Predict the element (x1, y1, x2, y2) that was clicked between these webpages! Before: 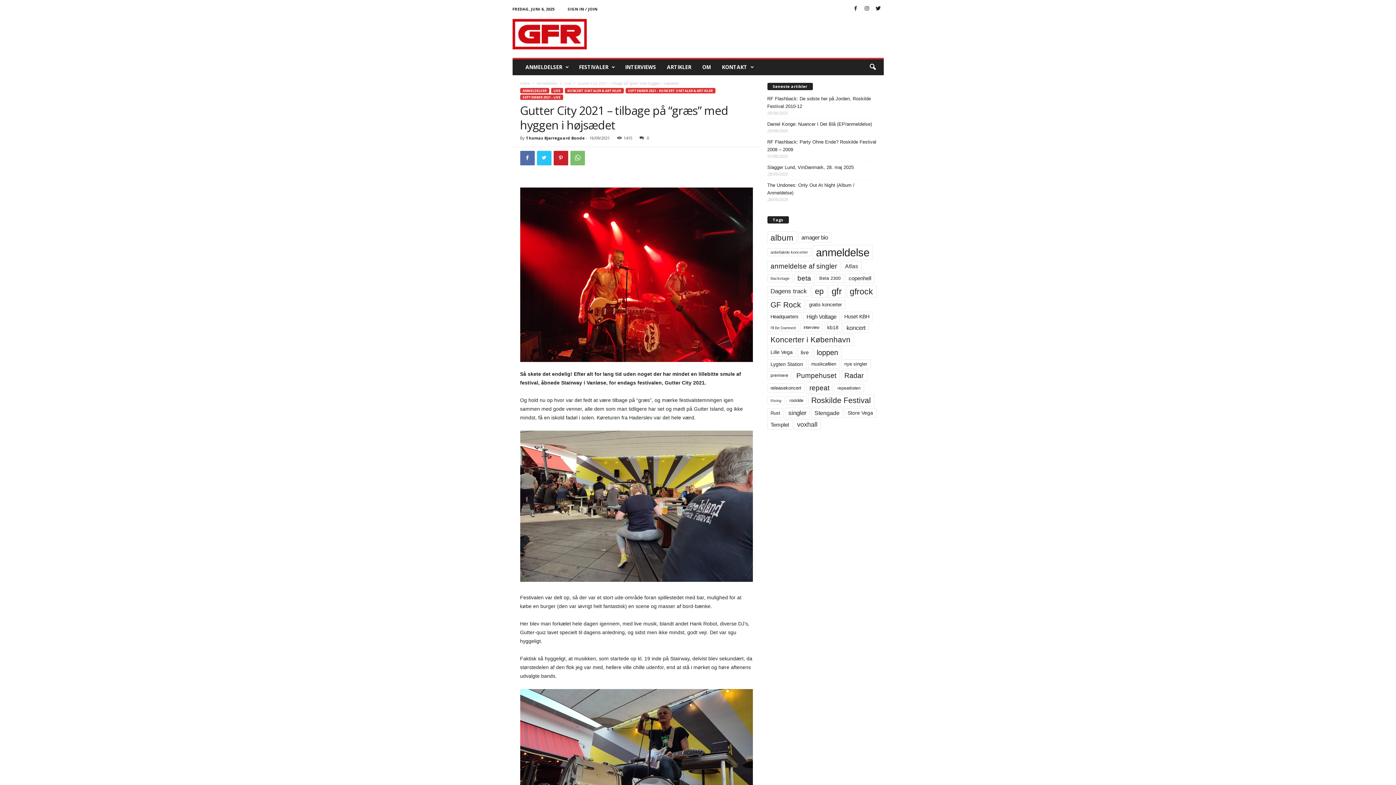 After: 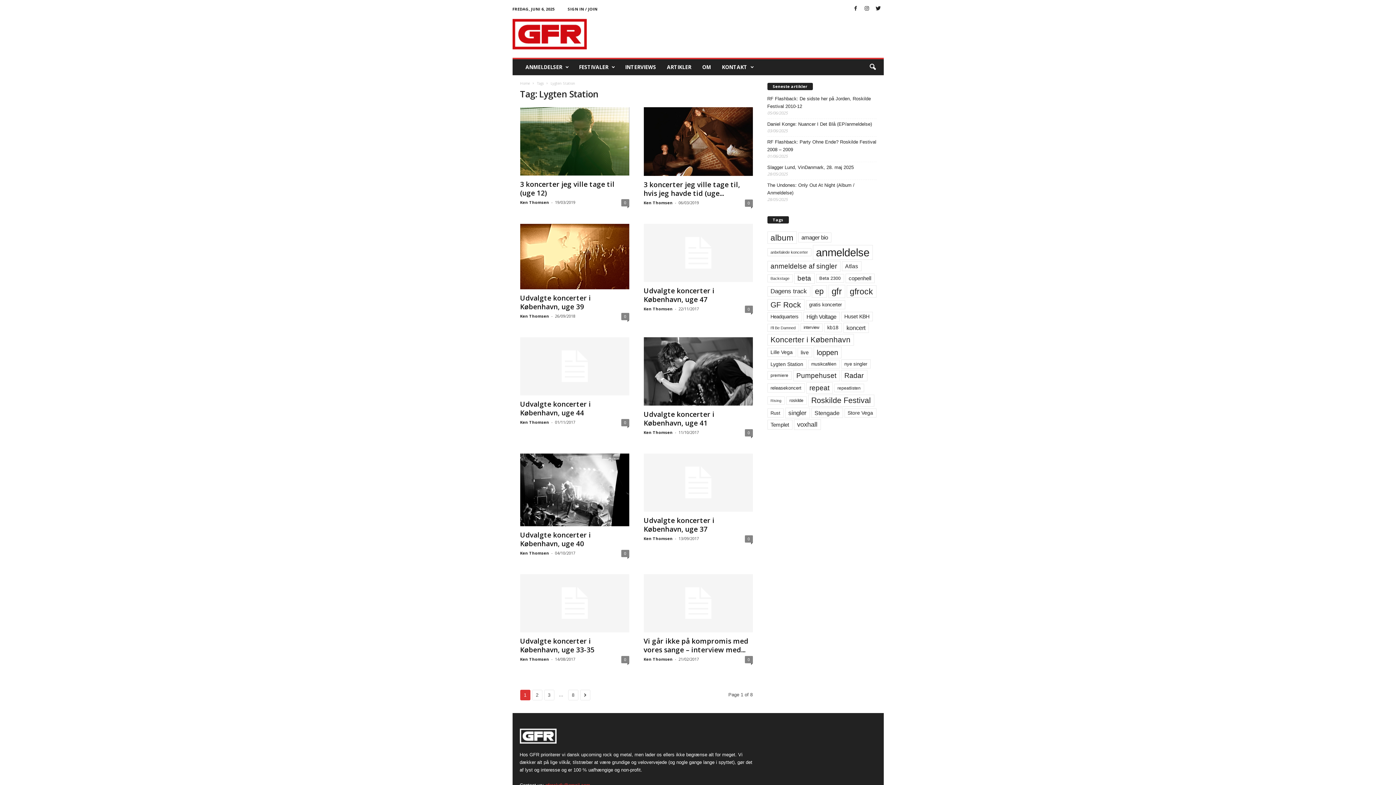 Action: label: Lygten Station (71 elementer) bbox: (767, 359, 806, 369)